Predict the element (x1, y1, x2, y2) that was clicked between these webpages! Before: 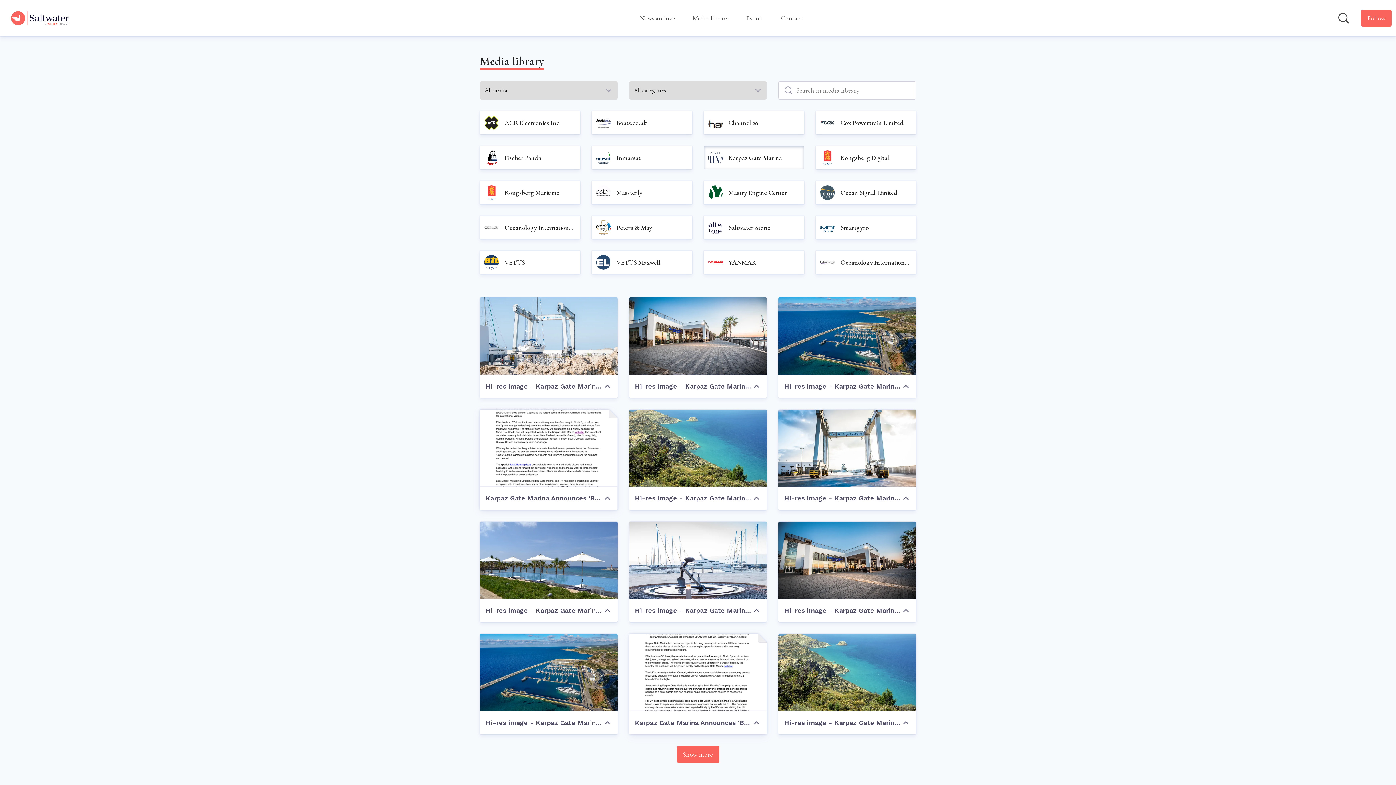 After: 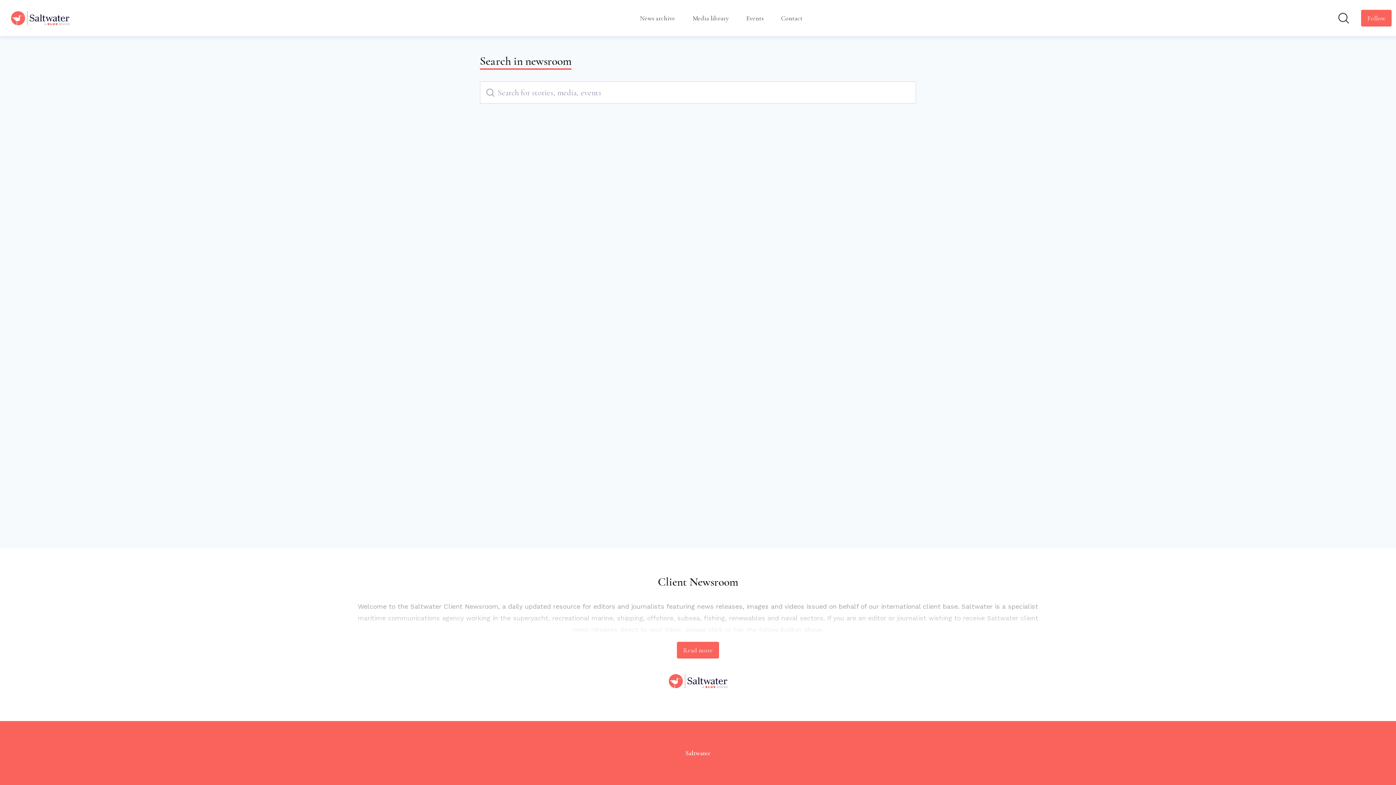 Action: bbox: (1338, 12, 1349, 24) label: Search in newsroom